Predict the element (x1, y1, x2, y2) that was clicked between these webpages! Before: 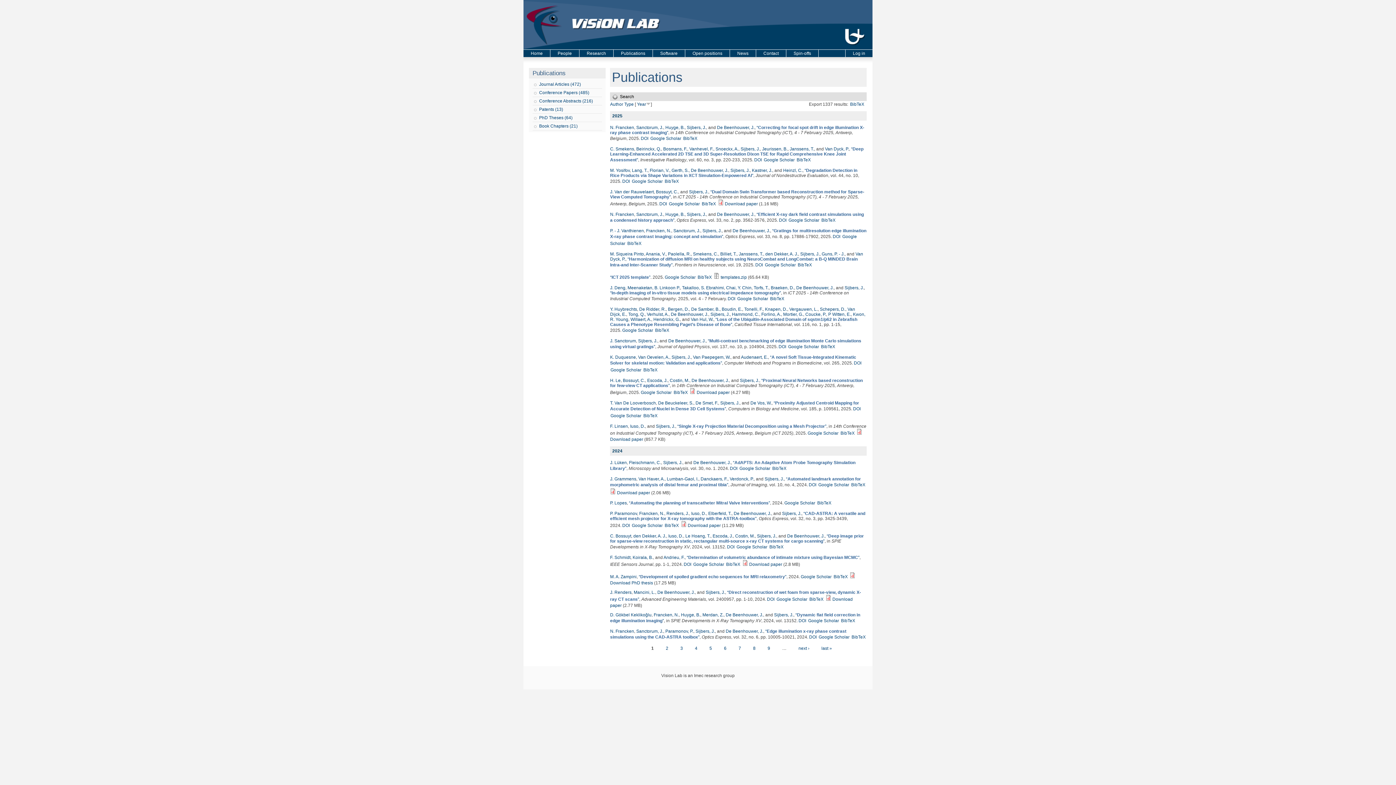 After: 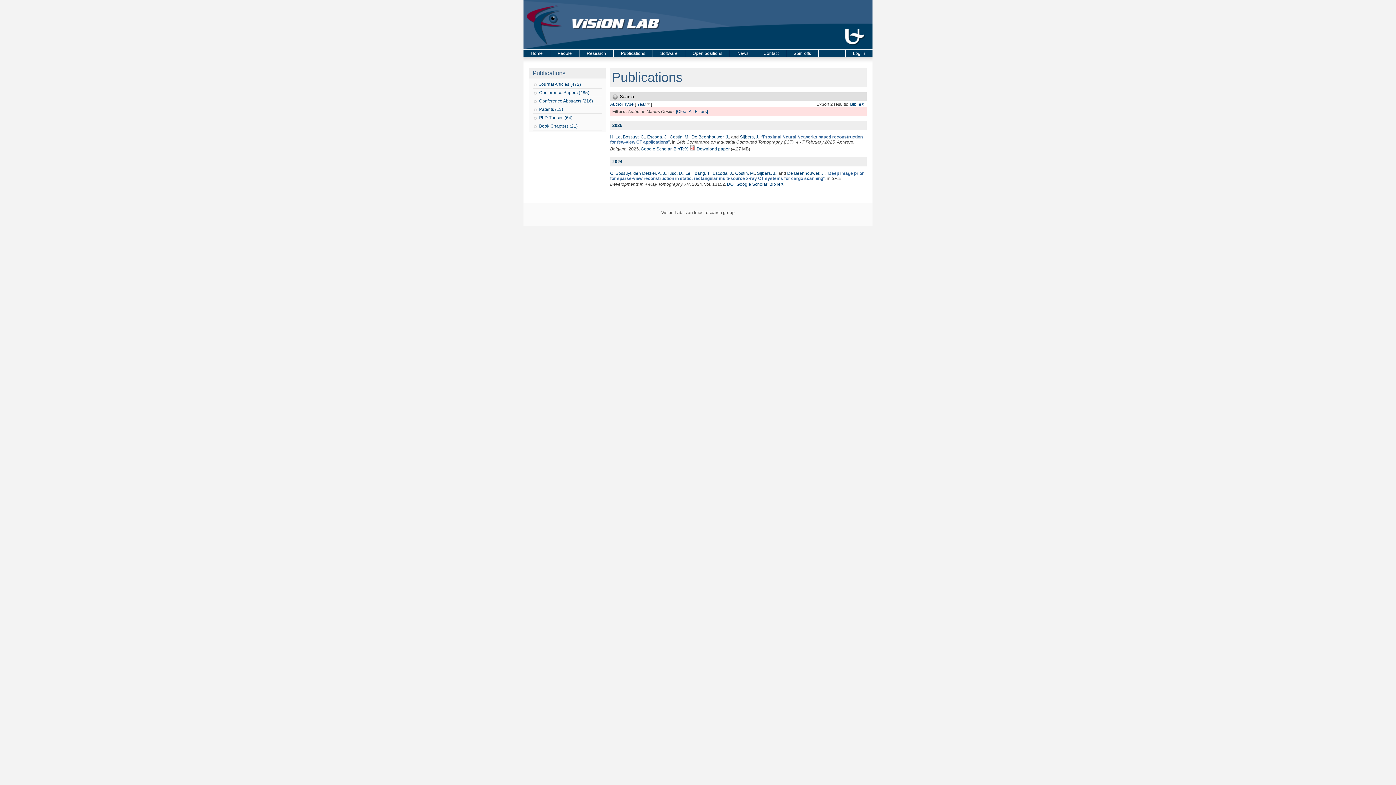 Action: label: Costin, M. bbox: (669, 378, 689, 383)